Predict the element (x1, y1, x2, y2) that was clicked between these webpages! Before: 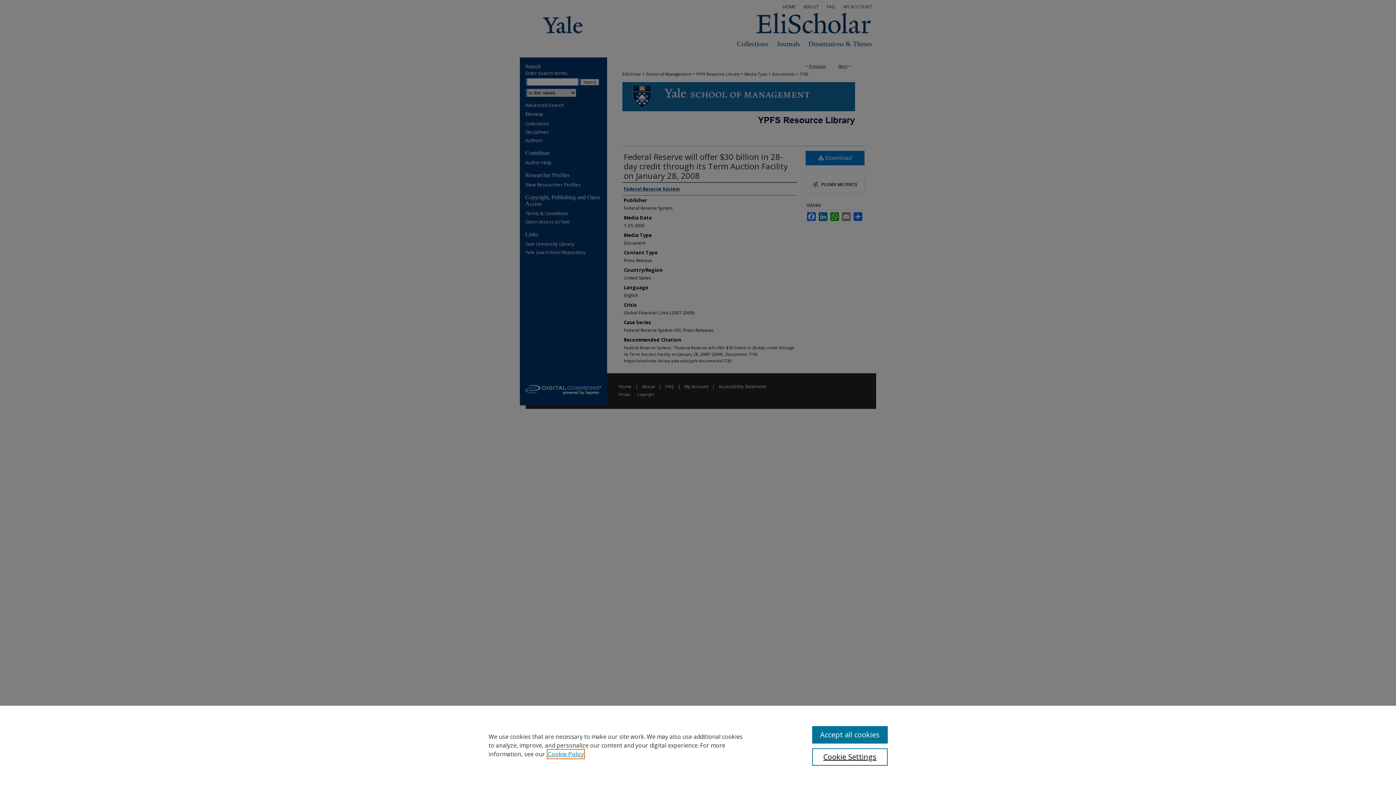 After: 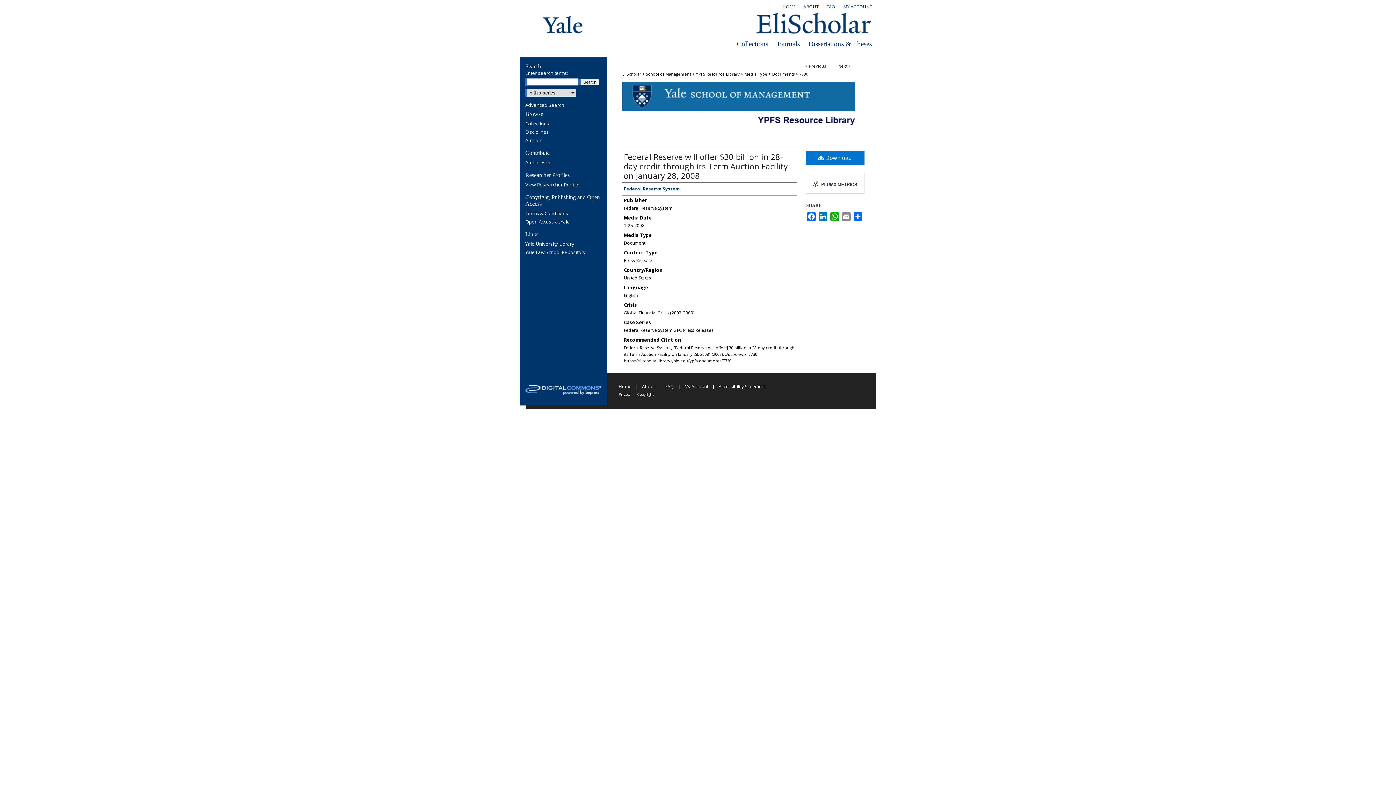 Action: bbox: (812, 726, 887, 744) label: Accept all cookies